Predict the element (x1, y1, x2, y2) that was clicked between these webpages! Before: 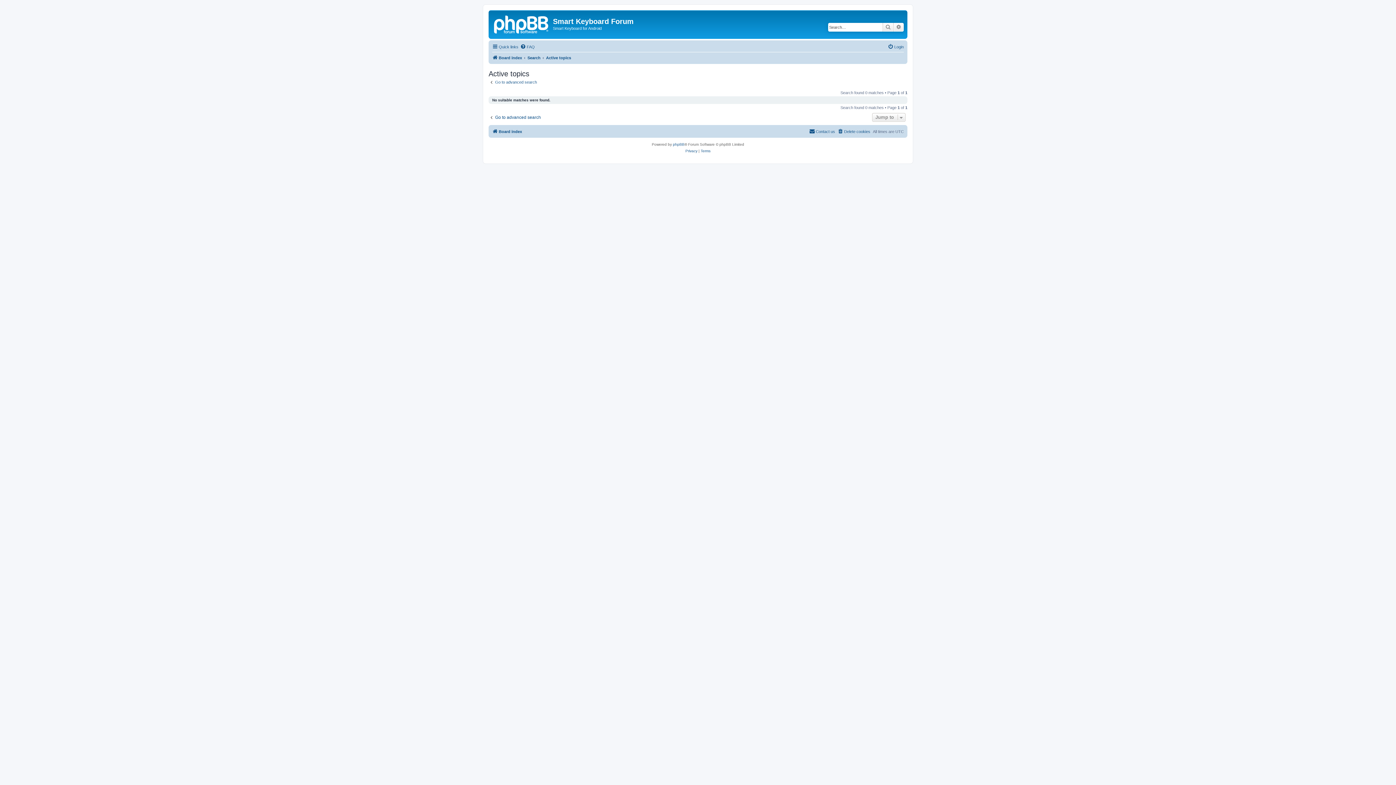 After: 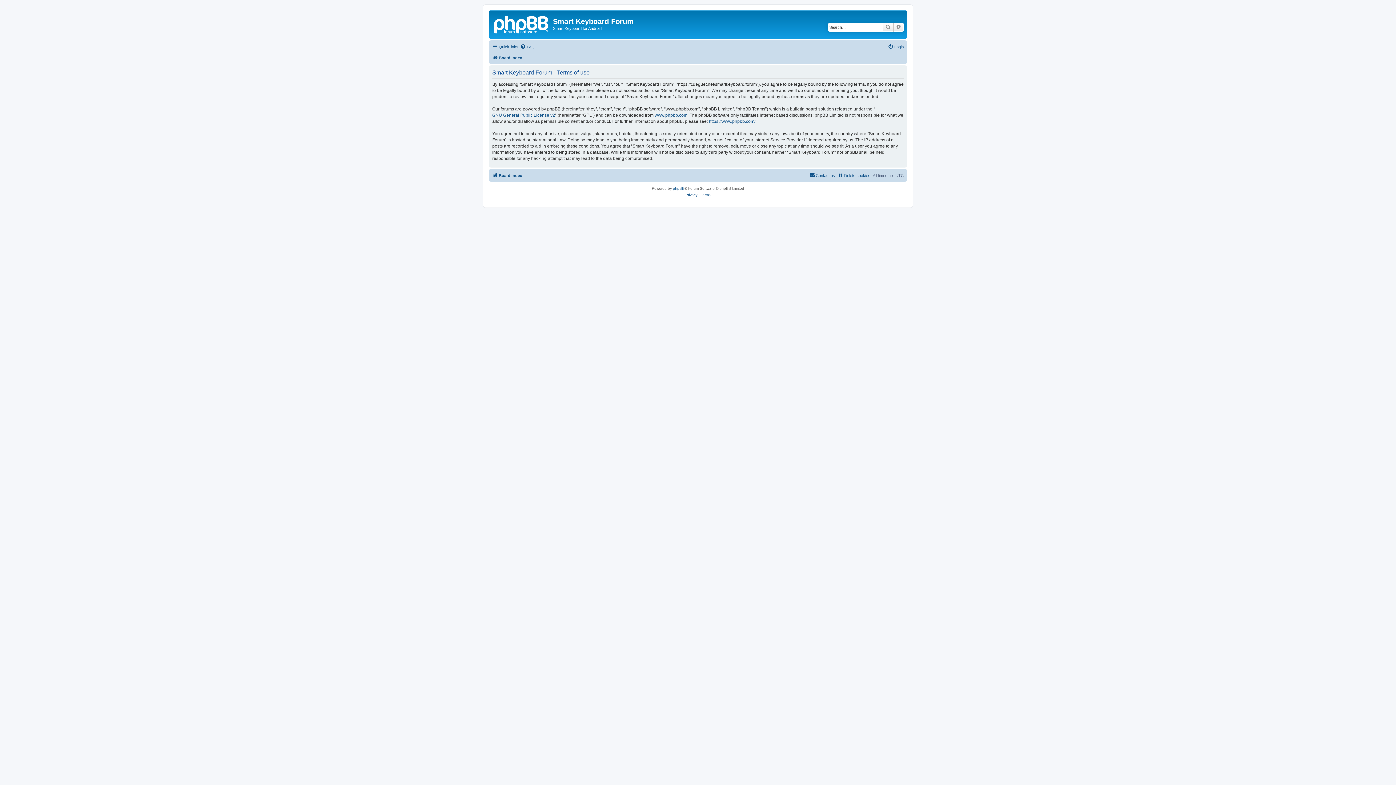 Action: label: Terms bbox: (700, 148, 710, 154)